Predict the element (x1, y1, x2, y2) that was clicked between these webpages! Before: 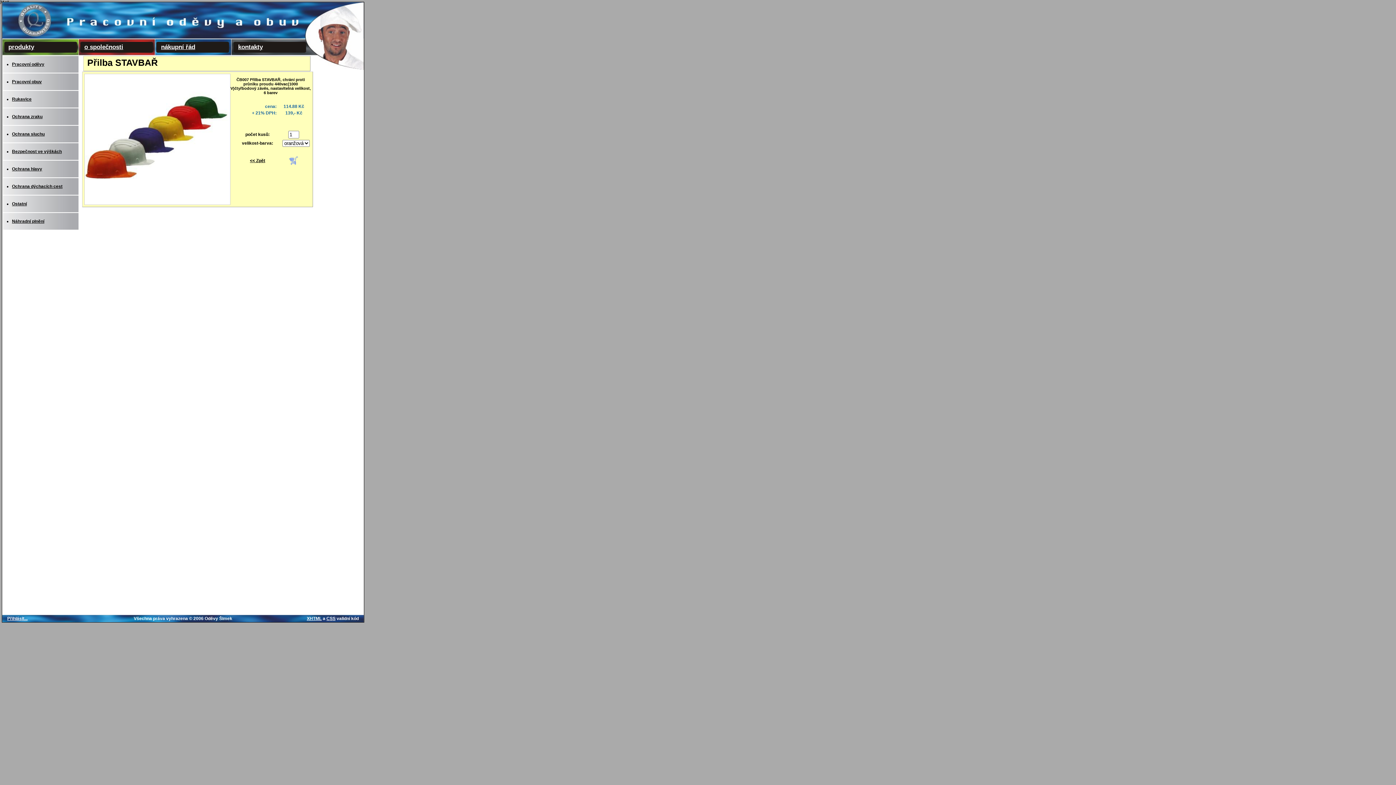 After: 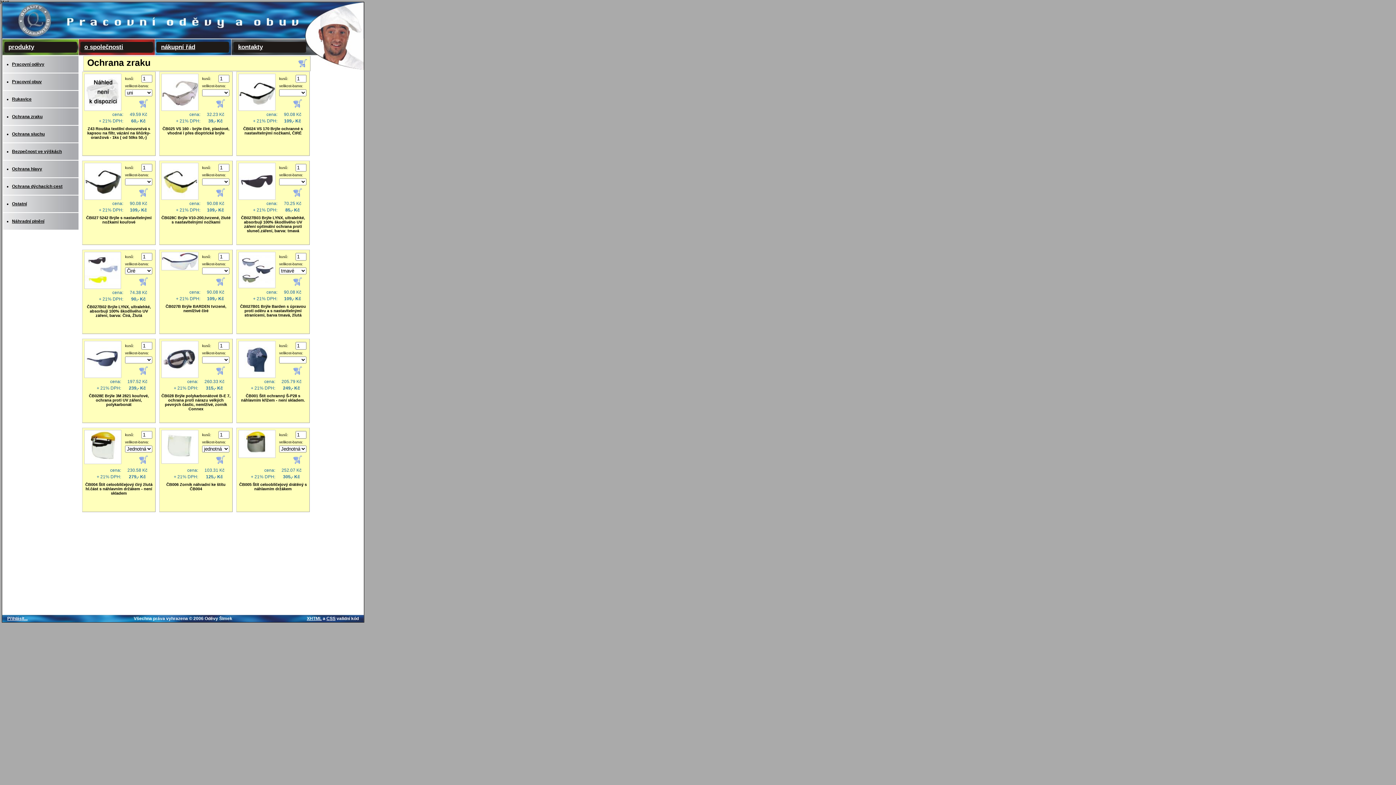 Action: label: Ochrana zraku bbox: (12, 114, 42, 119)